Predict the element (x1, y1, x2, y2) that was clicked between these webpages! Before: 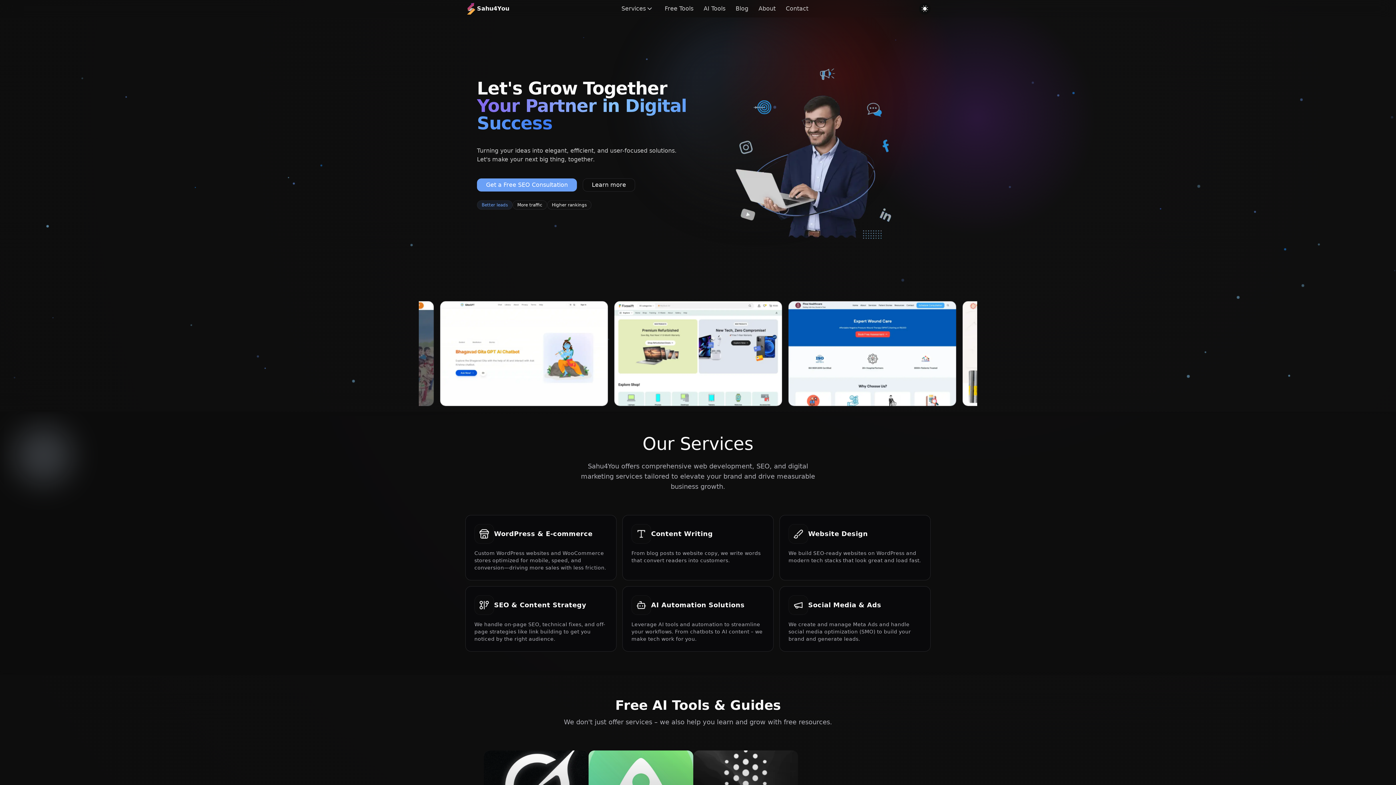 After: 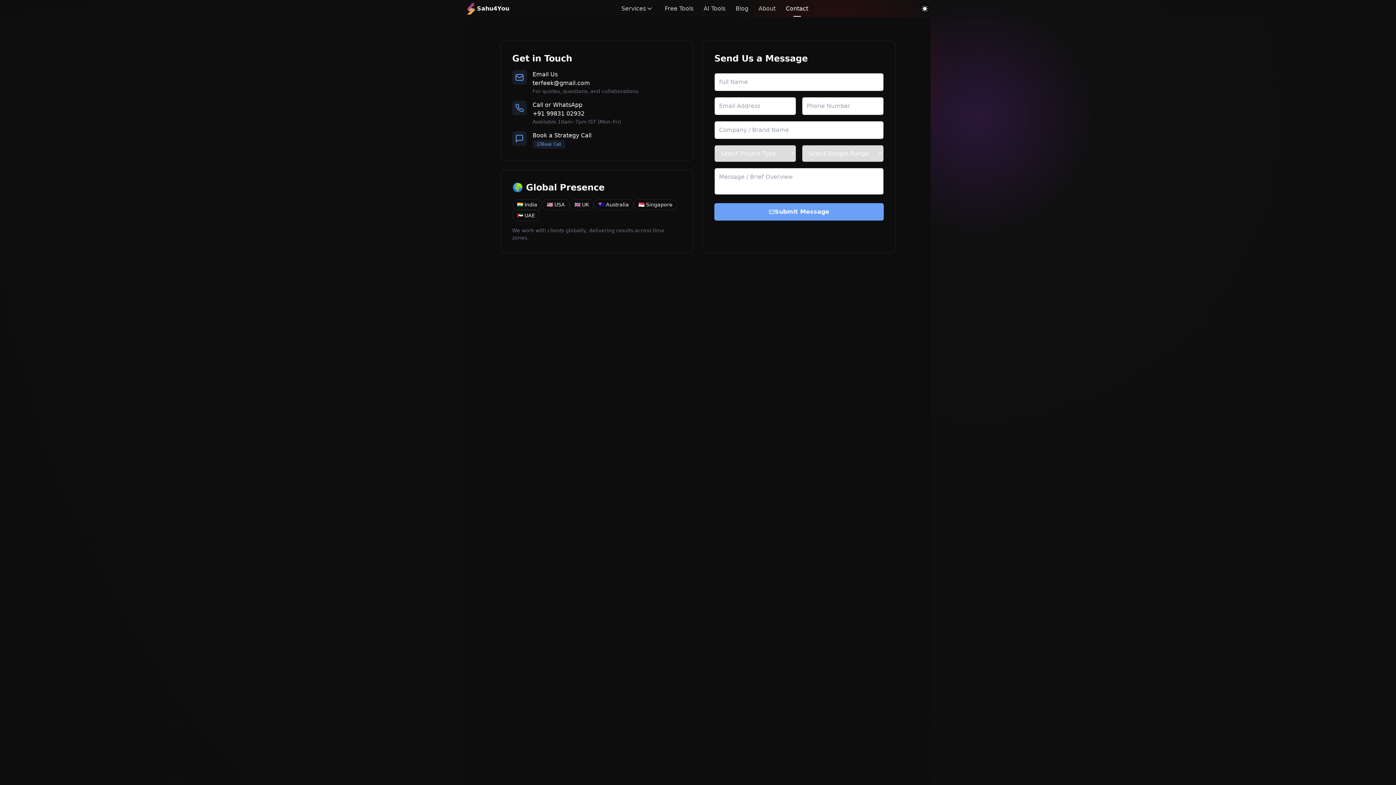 Action: label: Learn more bbox: (582, 178, 635, 191)